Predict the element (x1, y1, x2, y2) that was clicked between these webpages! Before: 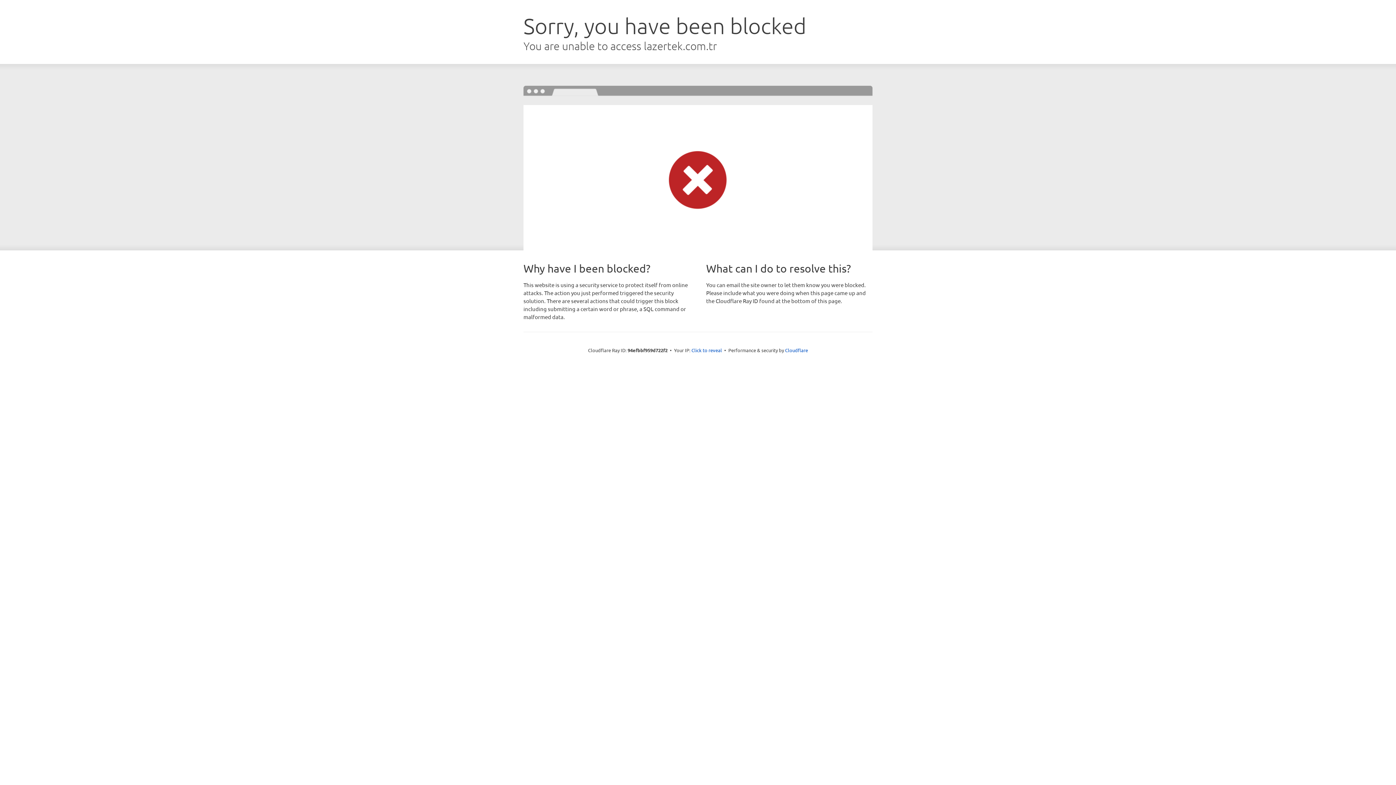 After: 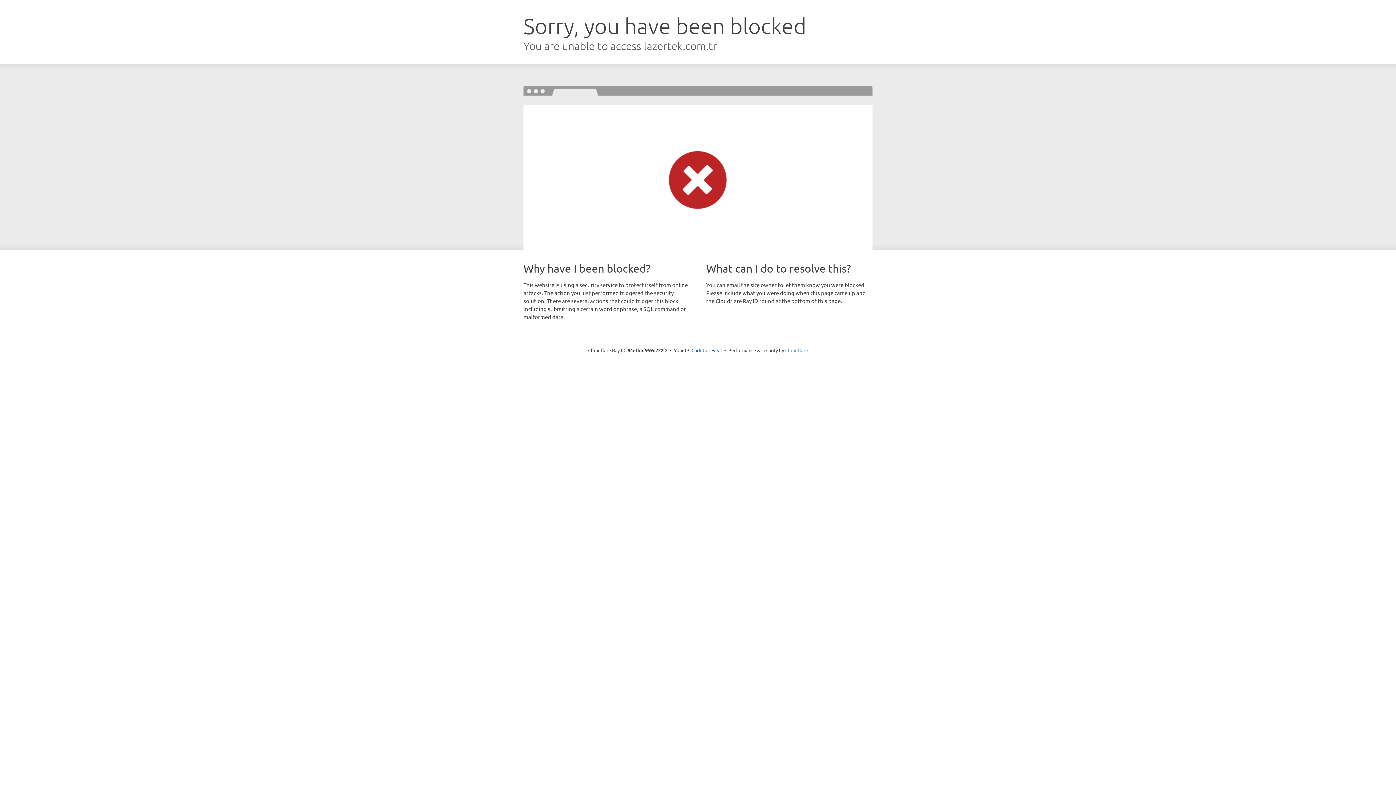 Action: bbox: (785, 347, 808, 353) label: Cloudflare